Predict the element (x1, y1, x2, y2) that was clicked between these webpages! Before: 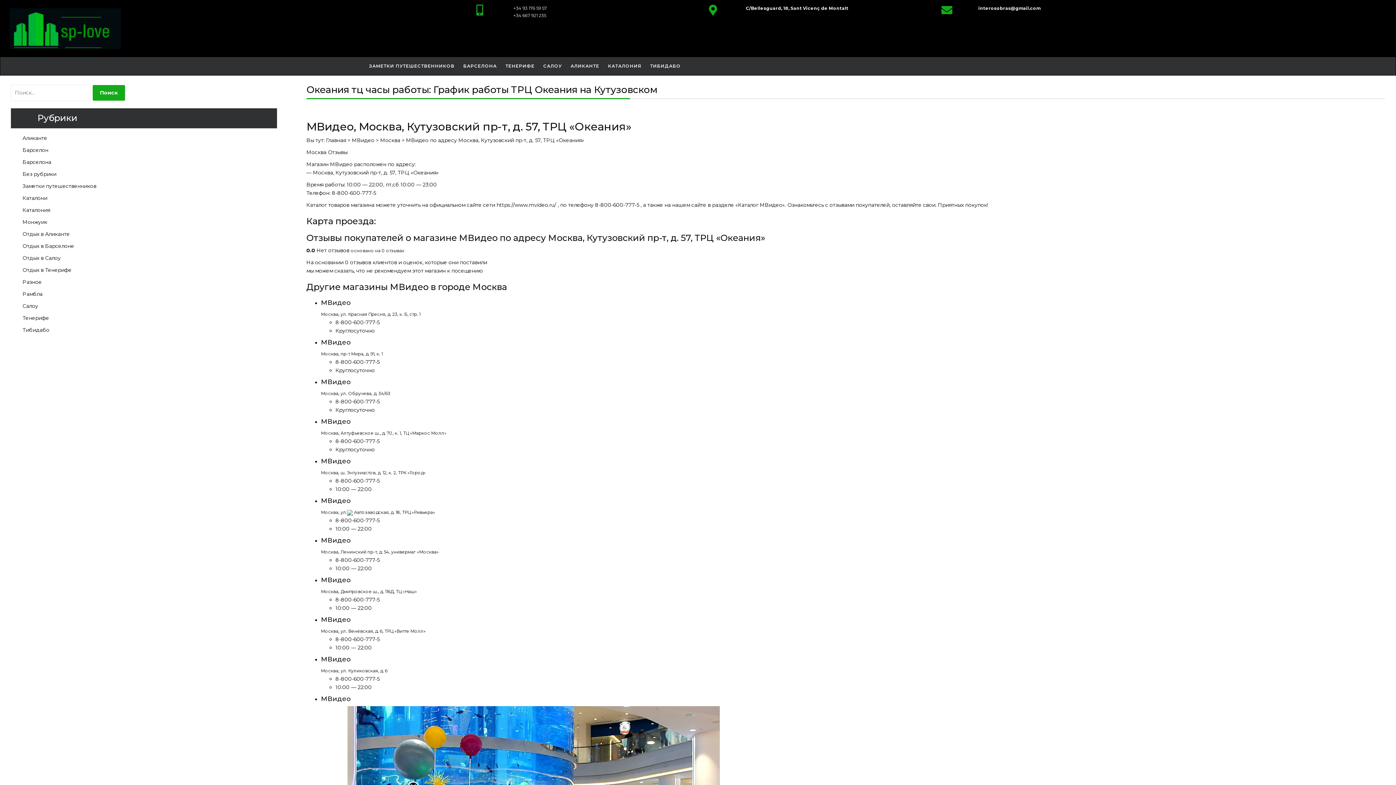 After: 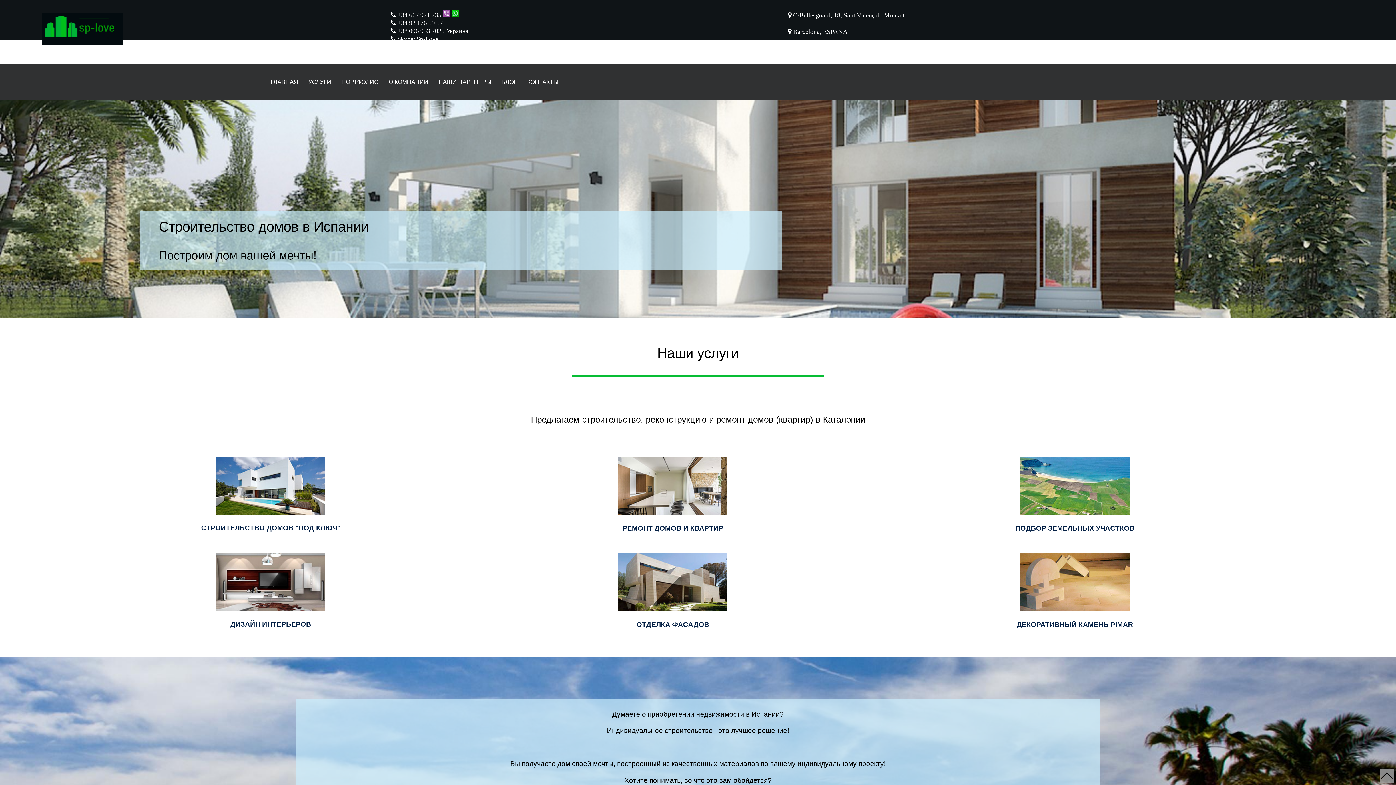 Action: bbox: (365, 56, 458, 75) label: ЗАМЕТКИ ПУТЕШЕСТВЕННИКОВ